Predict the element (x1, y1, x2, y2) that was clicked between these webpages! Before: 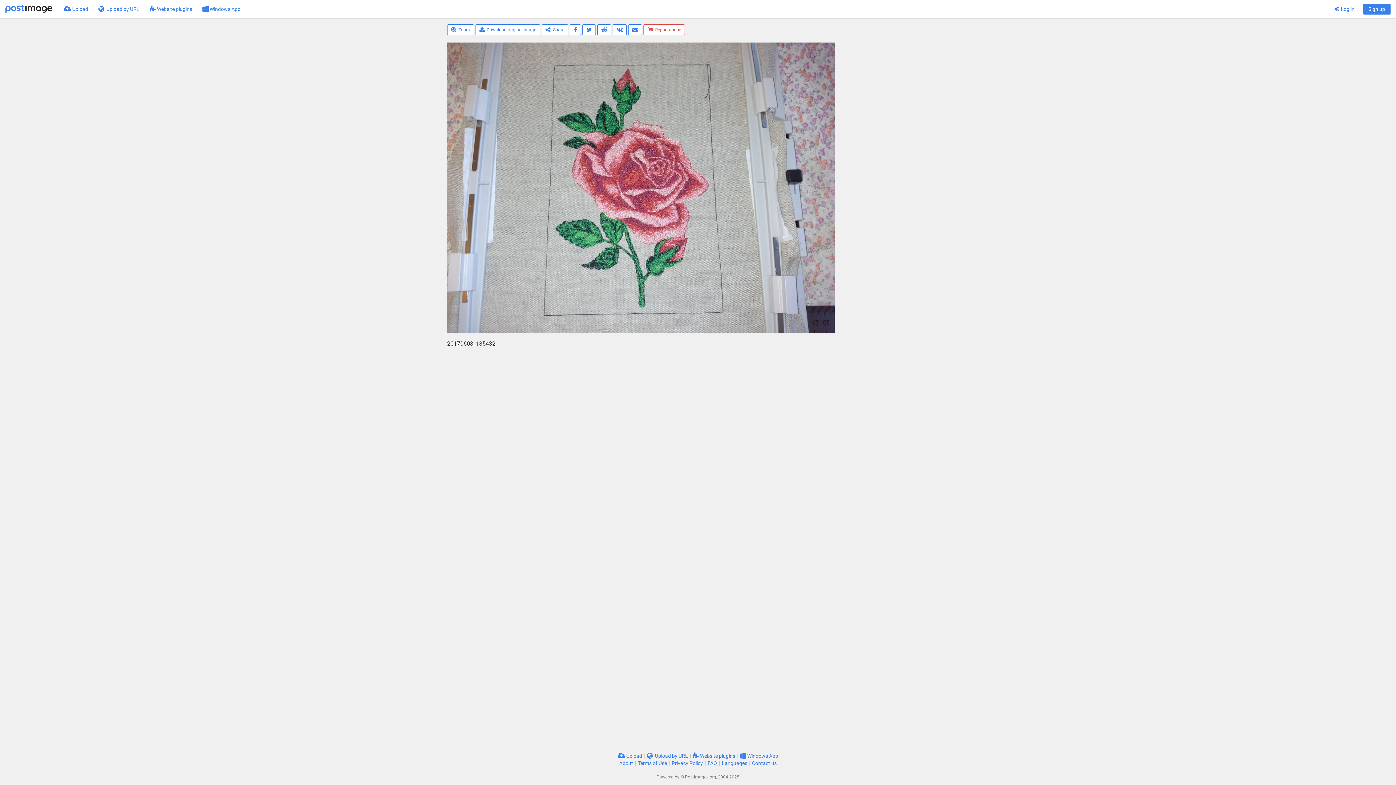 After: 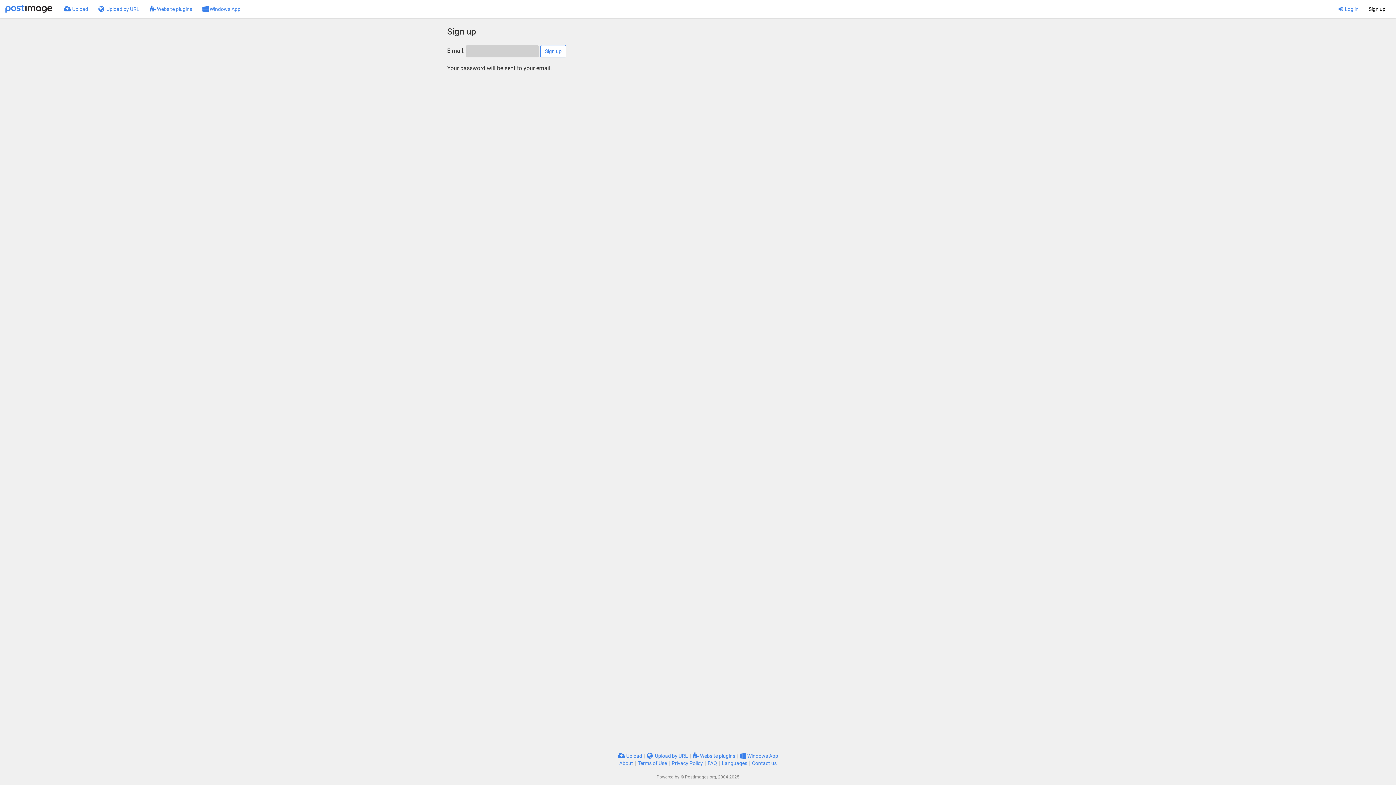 Action: label: Sign up bbox: (1363, 3, 1390, 14)